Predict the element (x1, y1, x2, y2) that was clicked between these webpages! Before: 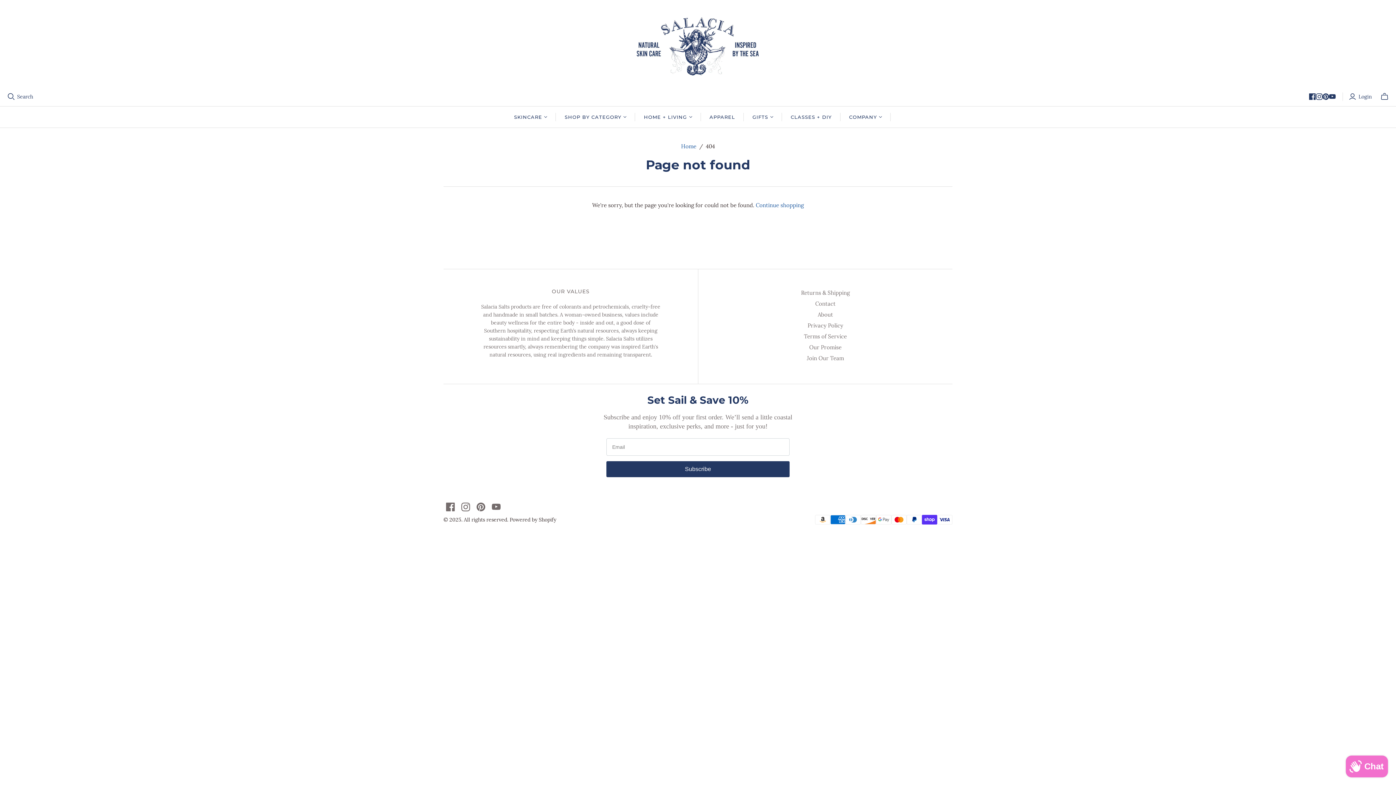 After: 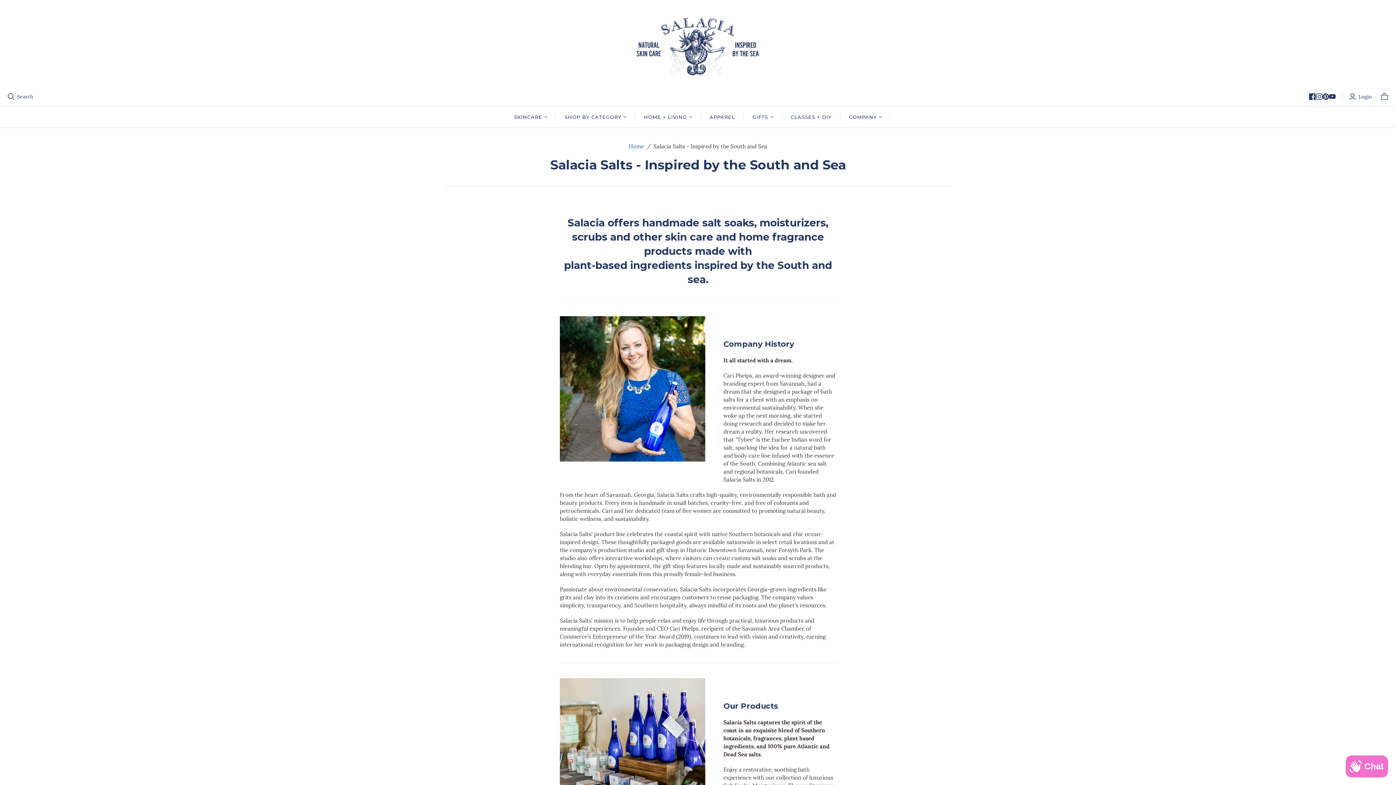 Action: label: About bbox: (818, 311, 833, 318)